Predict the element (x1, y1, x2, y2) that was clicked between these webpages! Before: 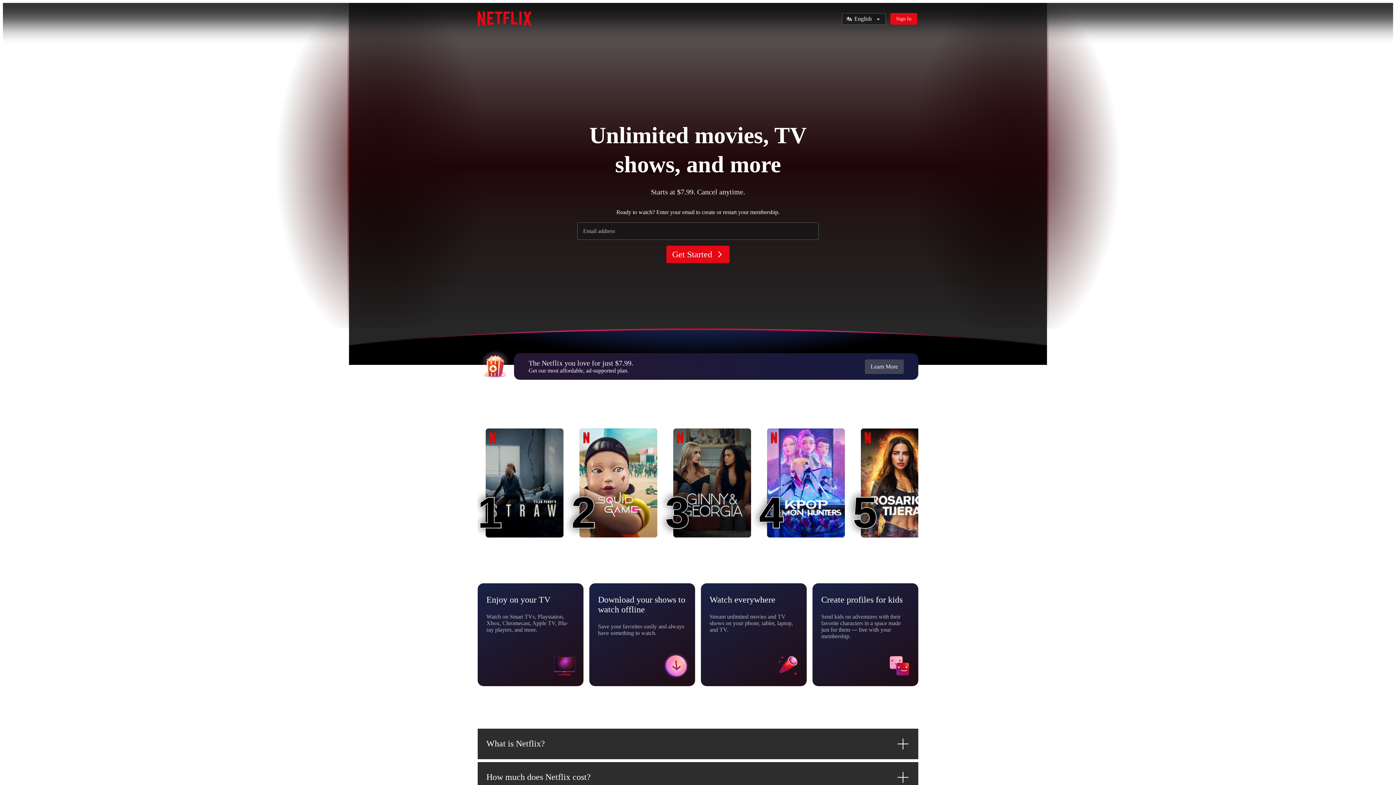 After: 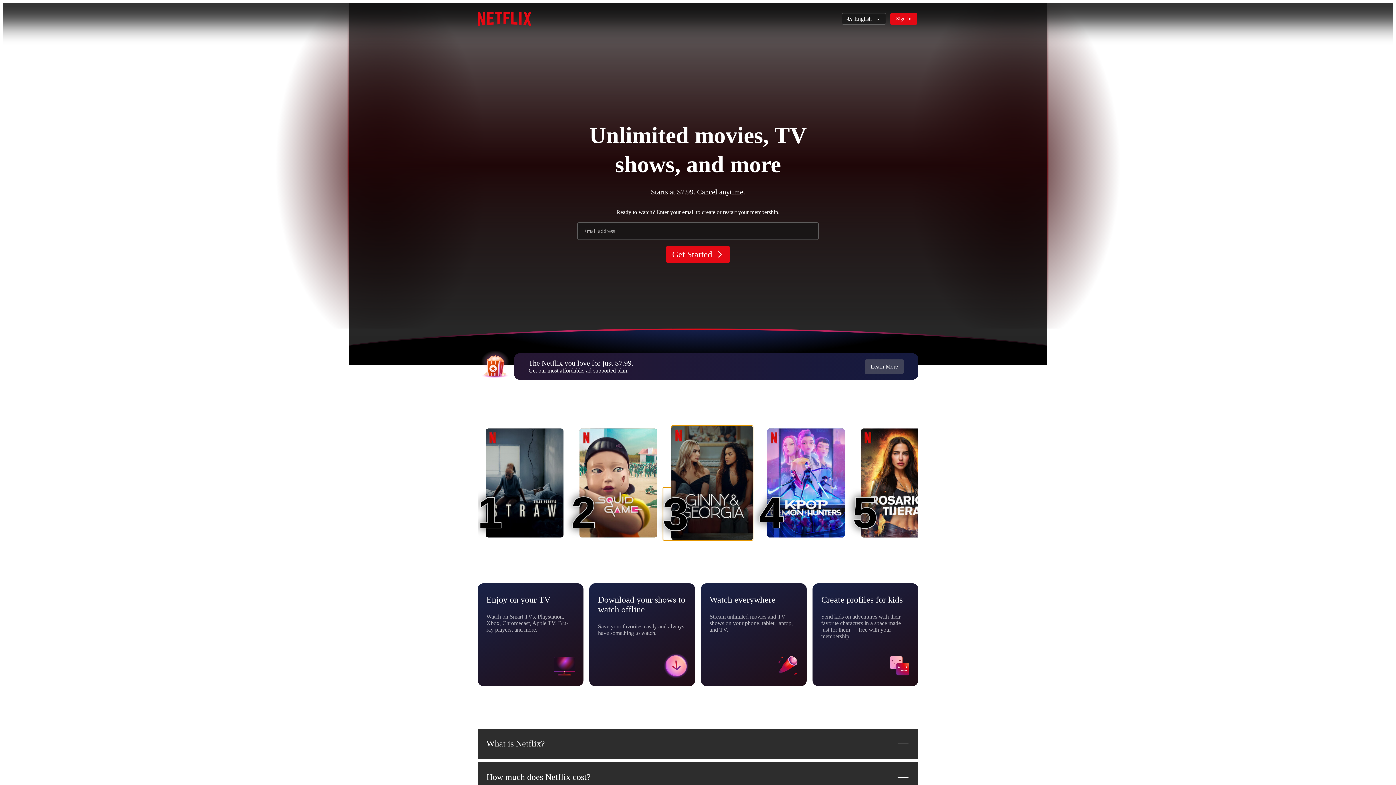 Action: bbox: (673, 428, 751, 537) label: Ginny & Georgia
3
3